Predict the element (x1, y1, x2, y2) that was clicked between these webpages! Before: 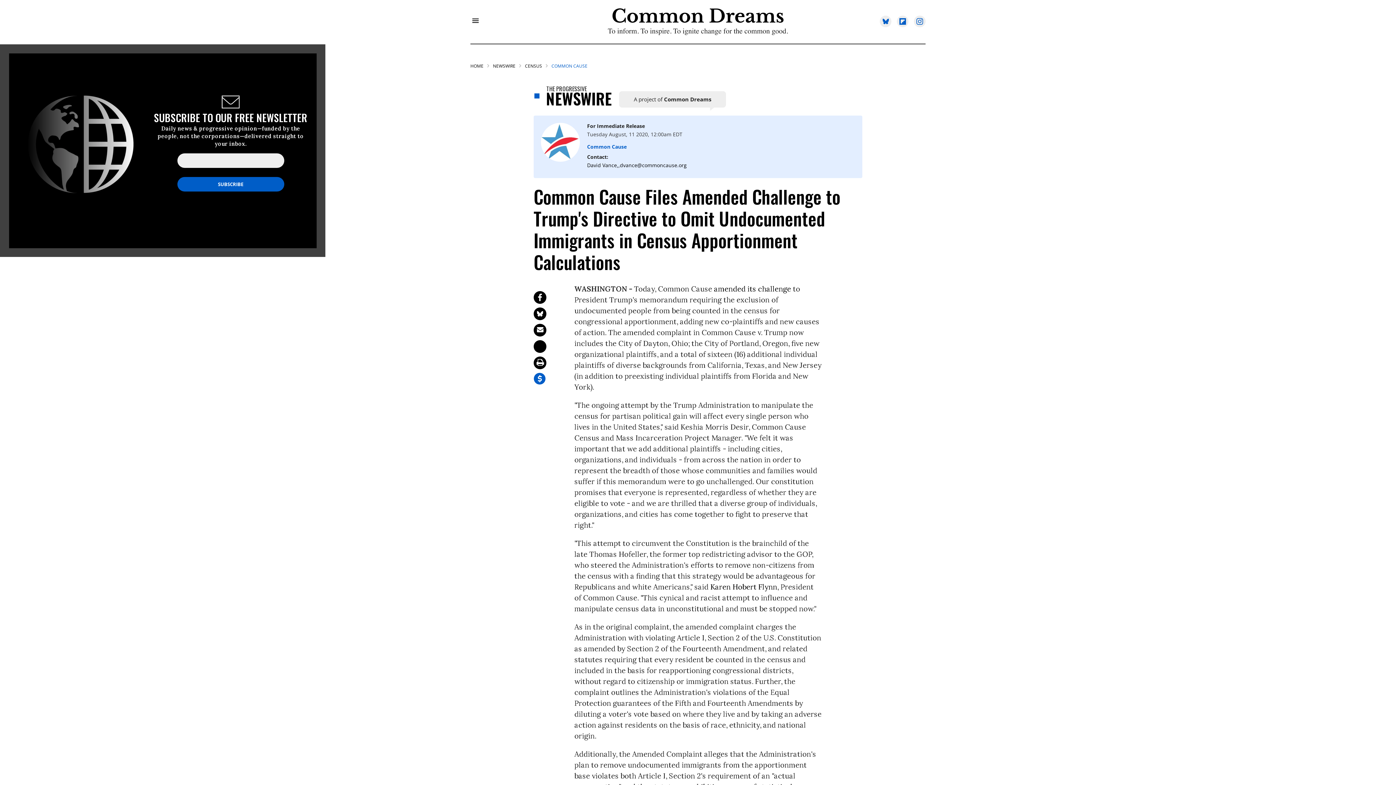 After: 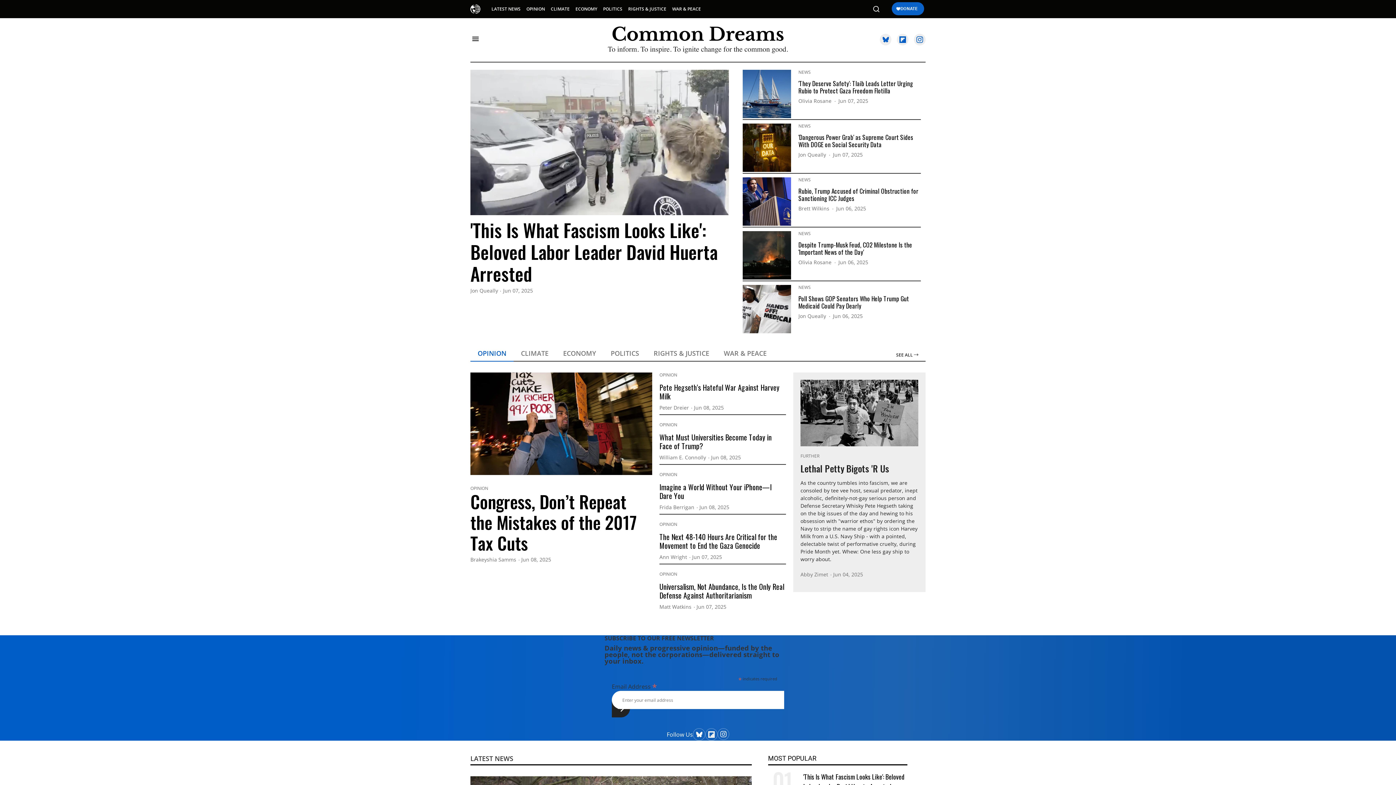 Action: bbox: (608, 8, 788, 22)